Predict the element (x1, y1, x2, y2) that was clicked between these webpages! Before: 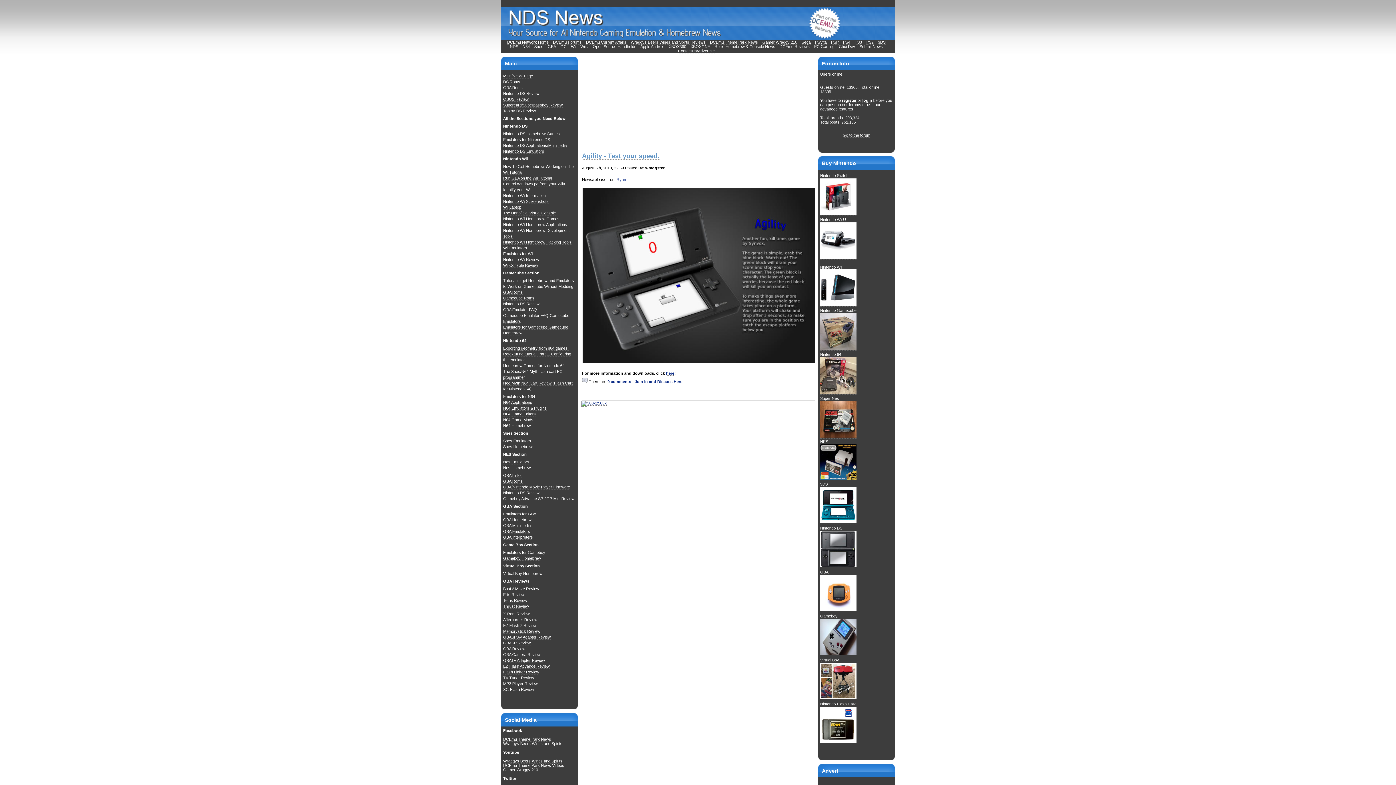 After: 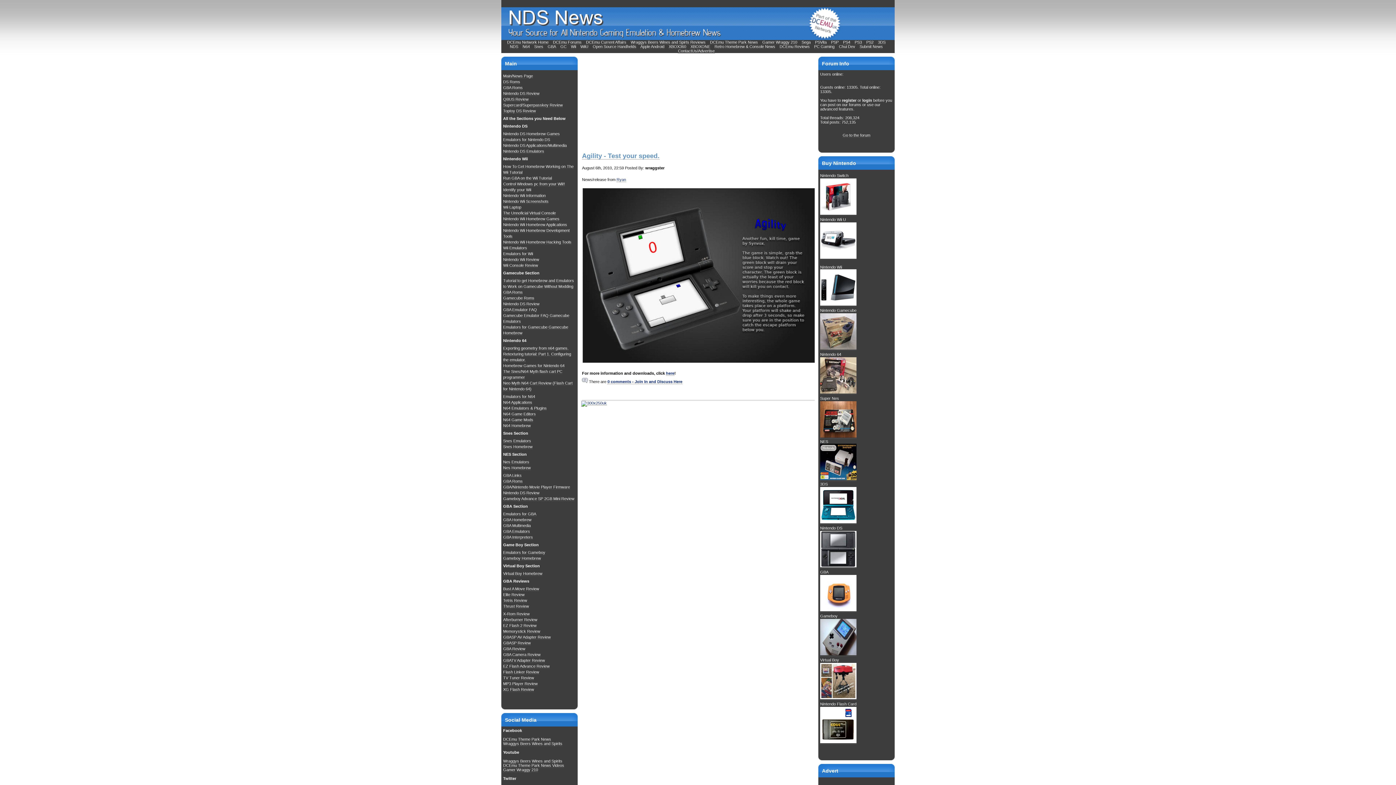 Action: label: PS4 bbox: (843, 40, 850, 44)